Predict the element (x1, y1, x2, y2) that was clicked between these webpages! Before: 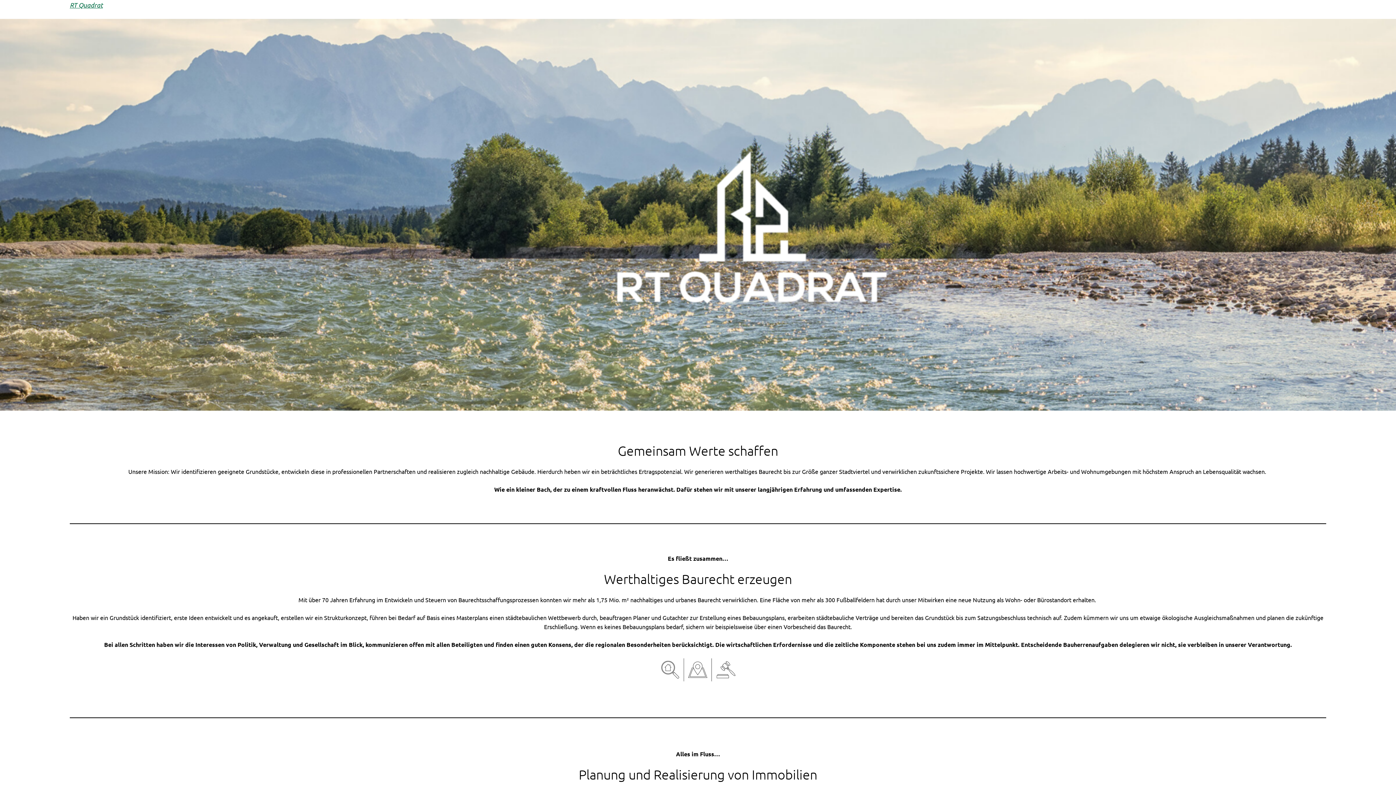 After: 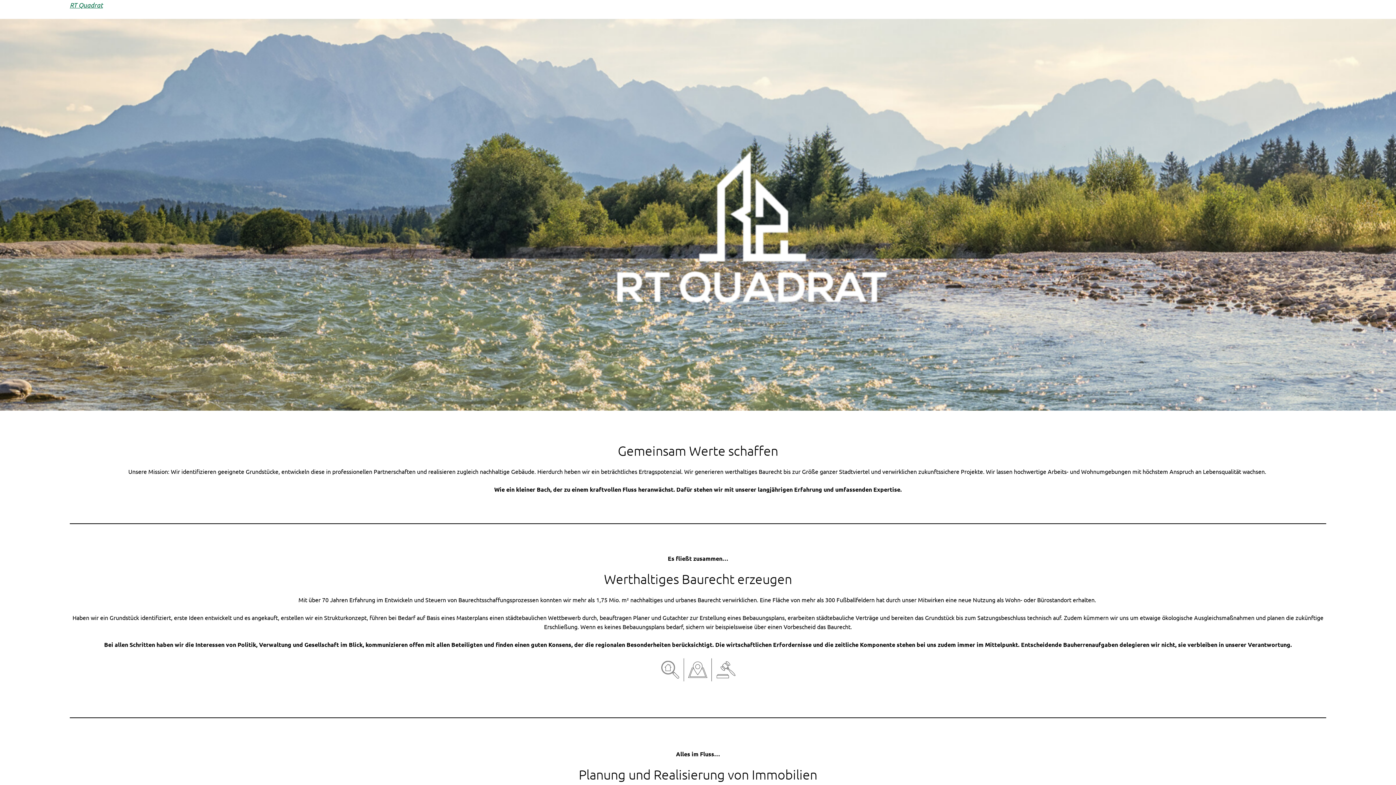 Action: bbox: (69, 1, 102, 9) label: RT Quadrat